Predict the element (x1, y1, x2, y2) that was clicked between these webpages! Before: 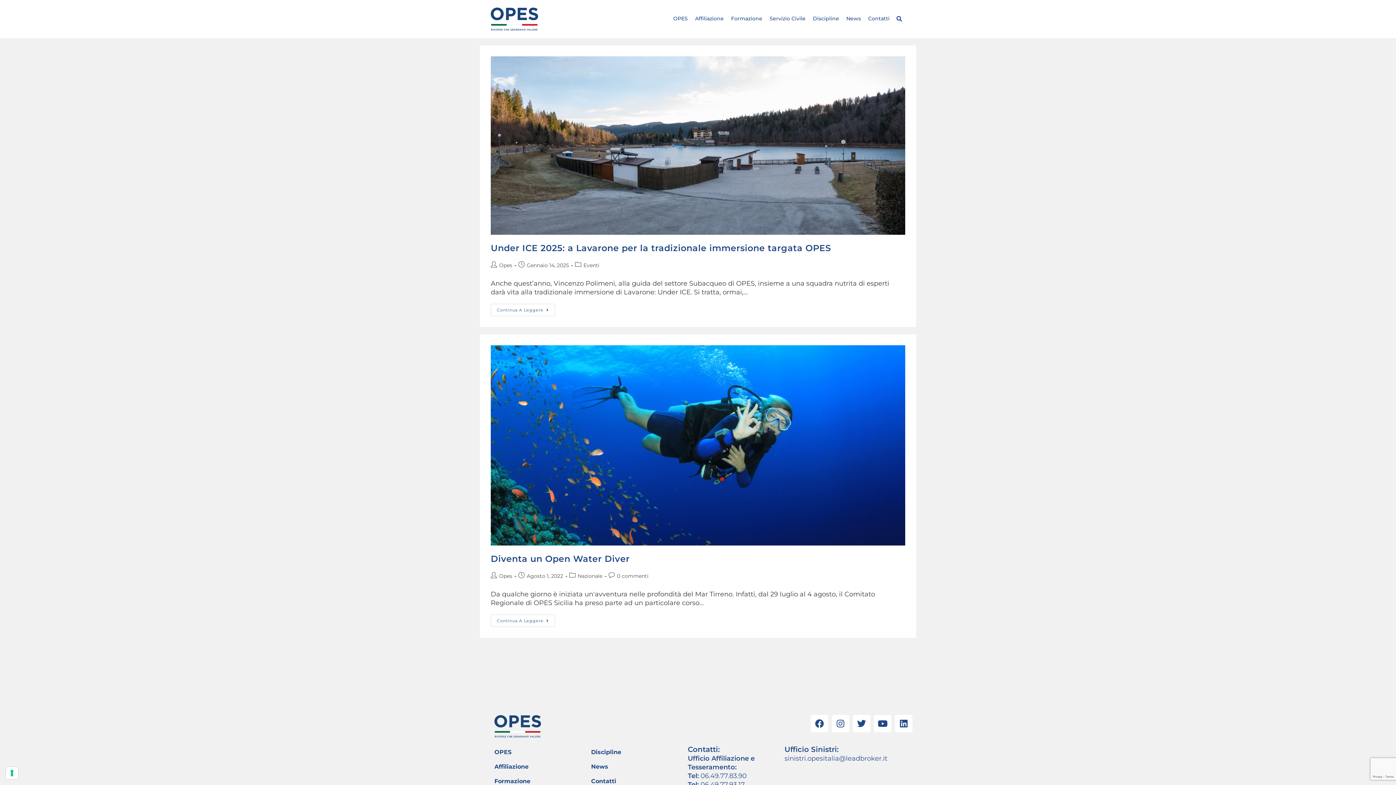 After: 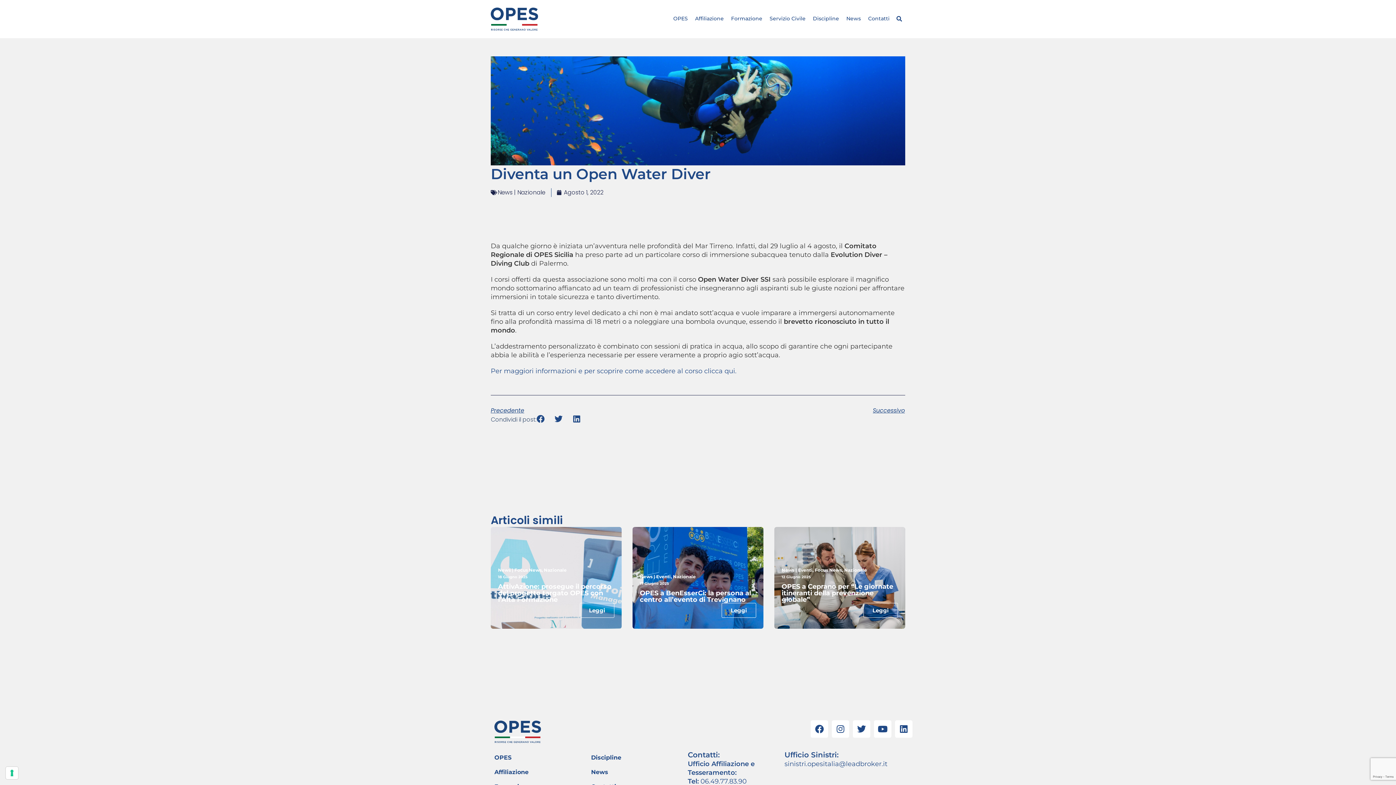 Action: label: 0 commenti bbox: (617, 573, 648, 579)